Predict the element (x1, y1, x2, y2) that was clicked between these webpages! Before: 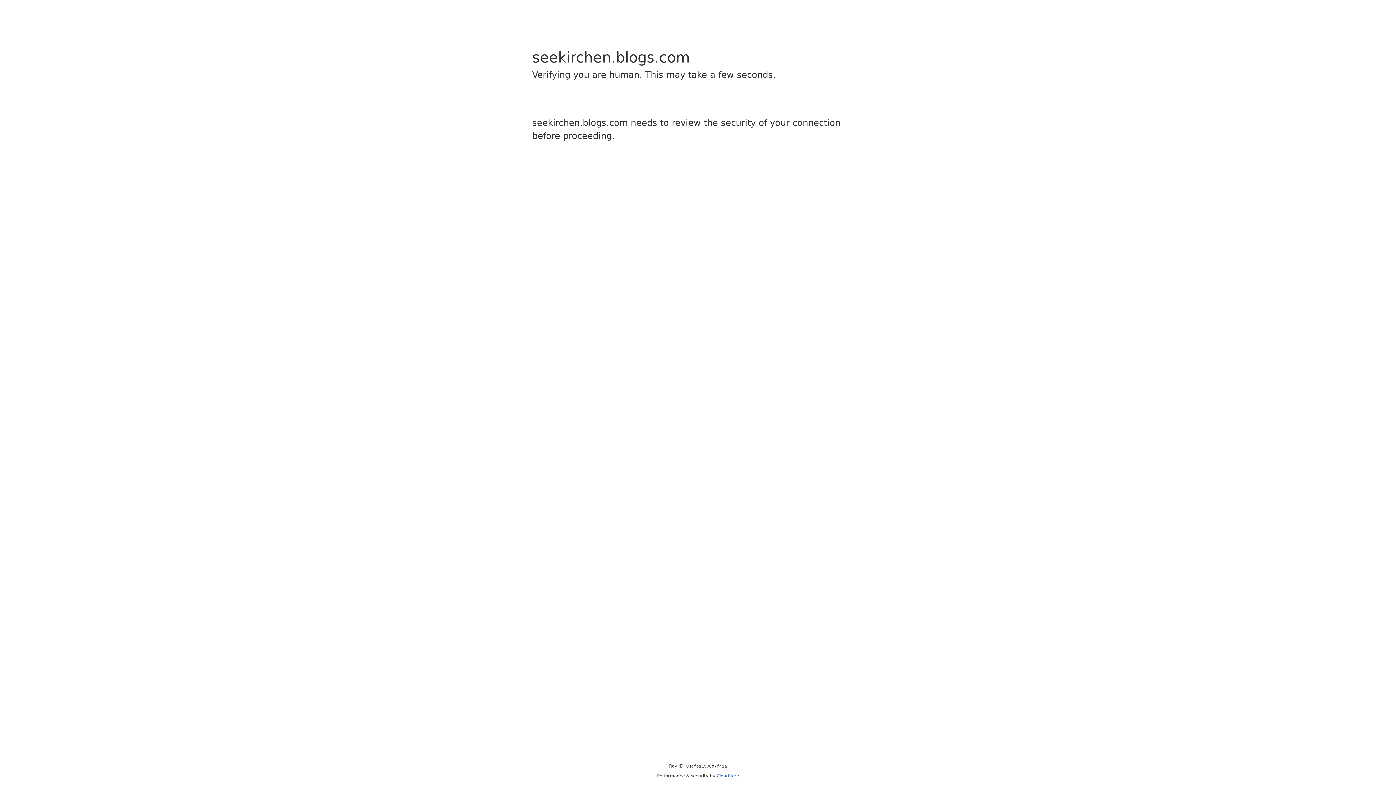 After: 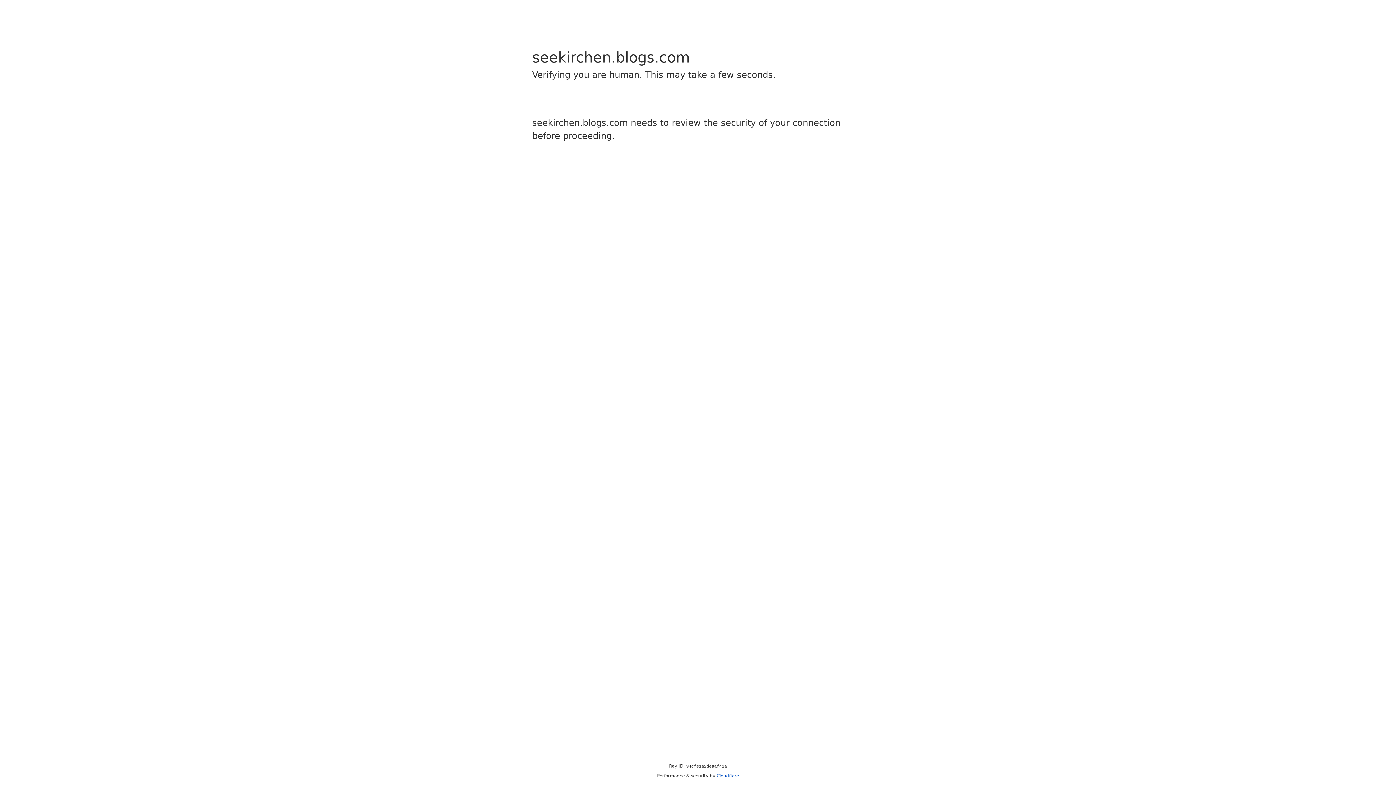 Action: bbox: (716, 773, 739, 778) label: Cloudflare